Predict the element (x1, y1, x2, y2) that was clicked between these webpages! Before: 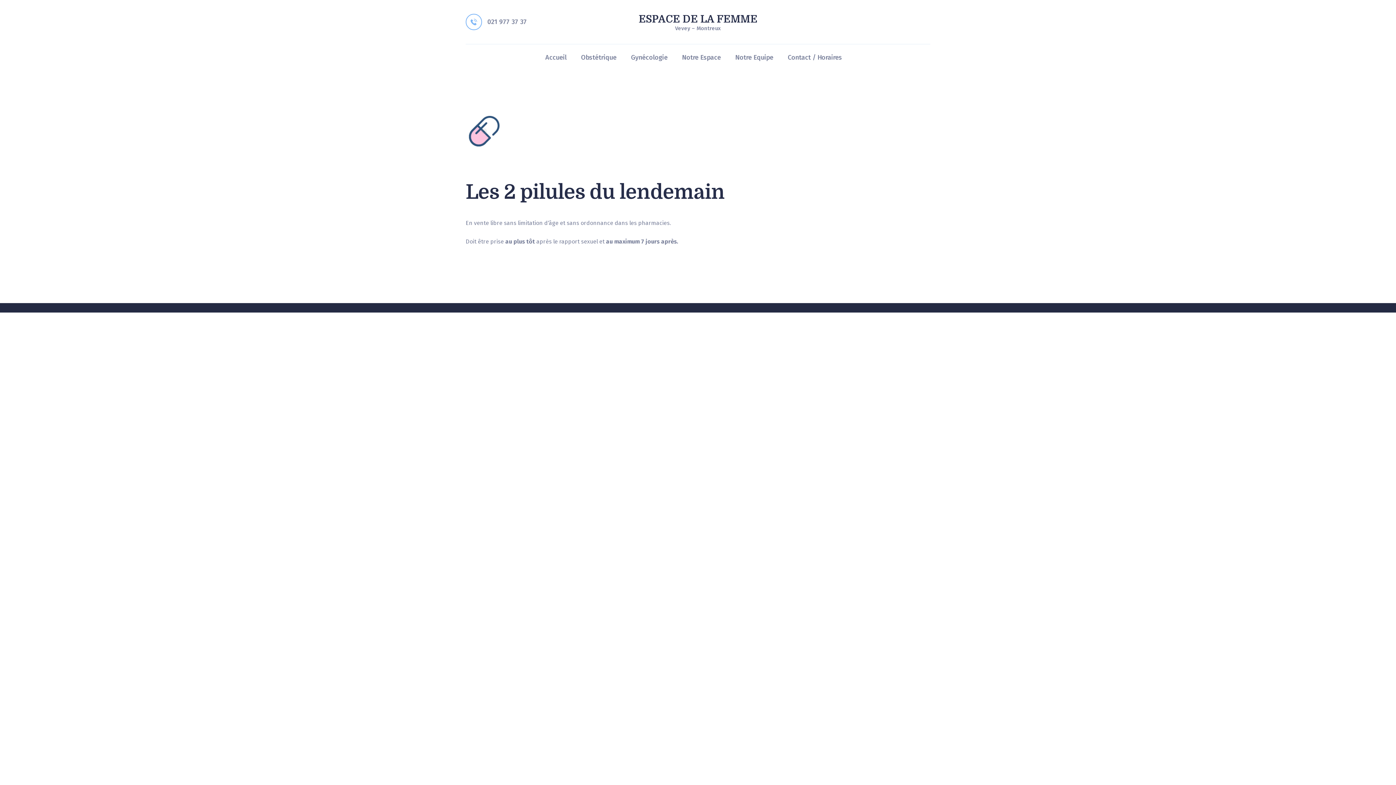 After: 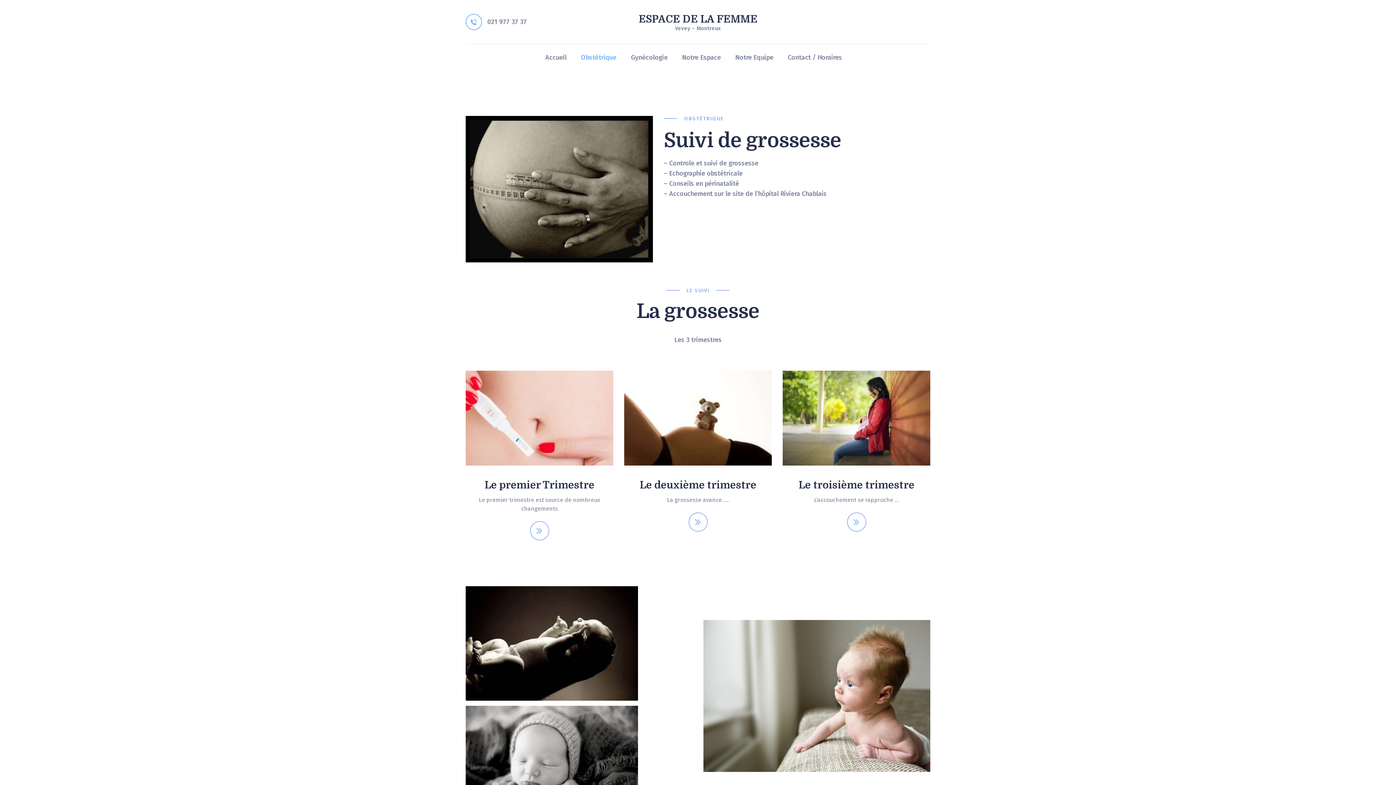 Action: label: Obstétrique bbox: (573, 47, 623, 67)